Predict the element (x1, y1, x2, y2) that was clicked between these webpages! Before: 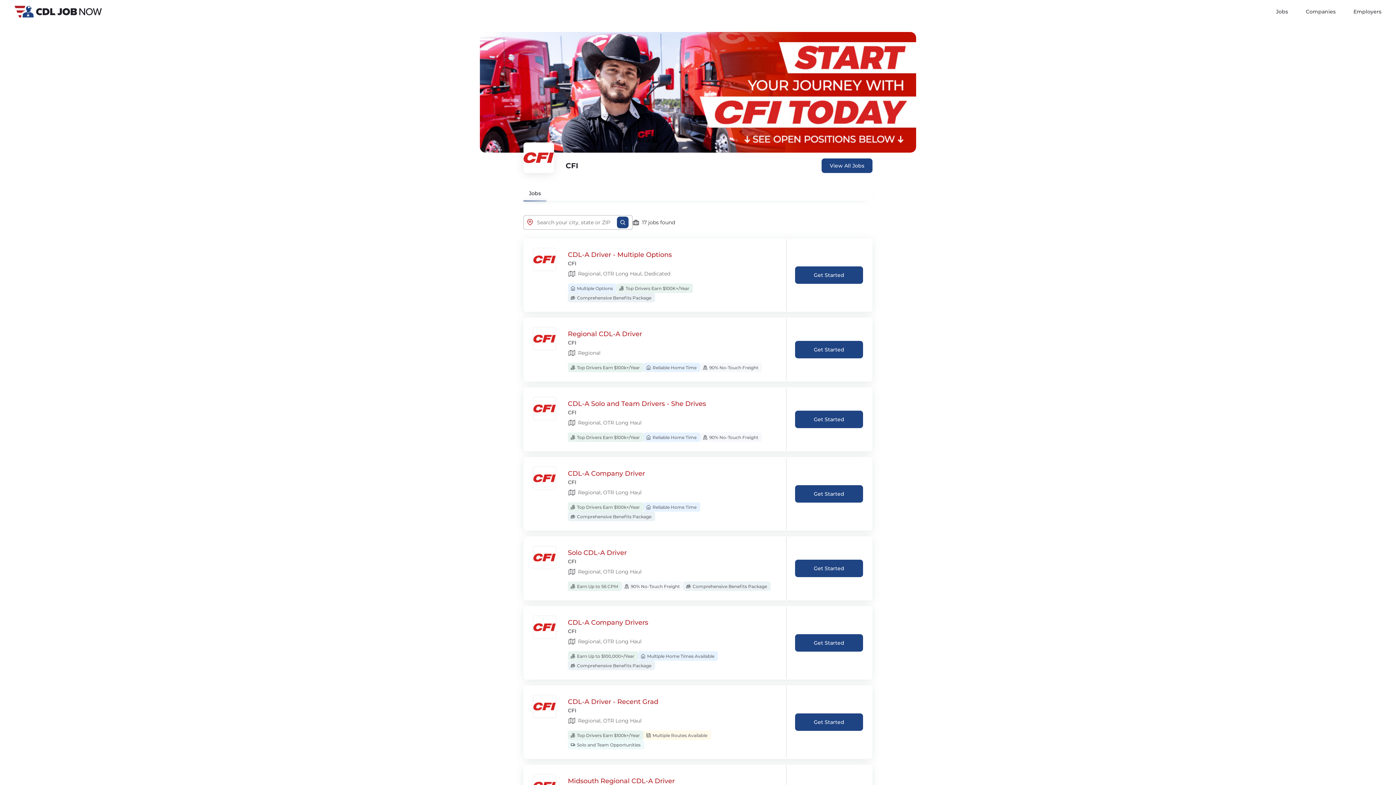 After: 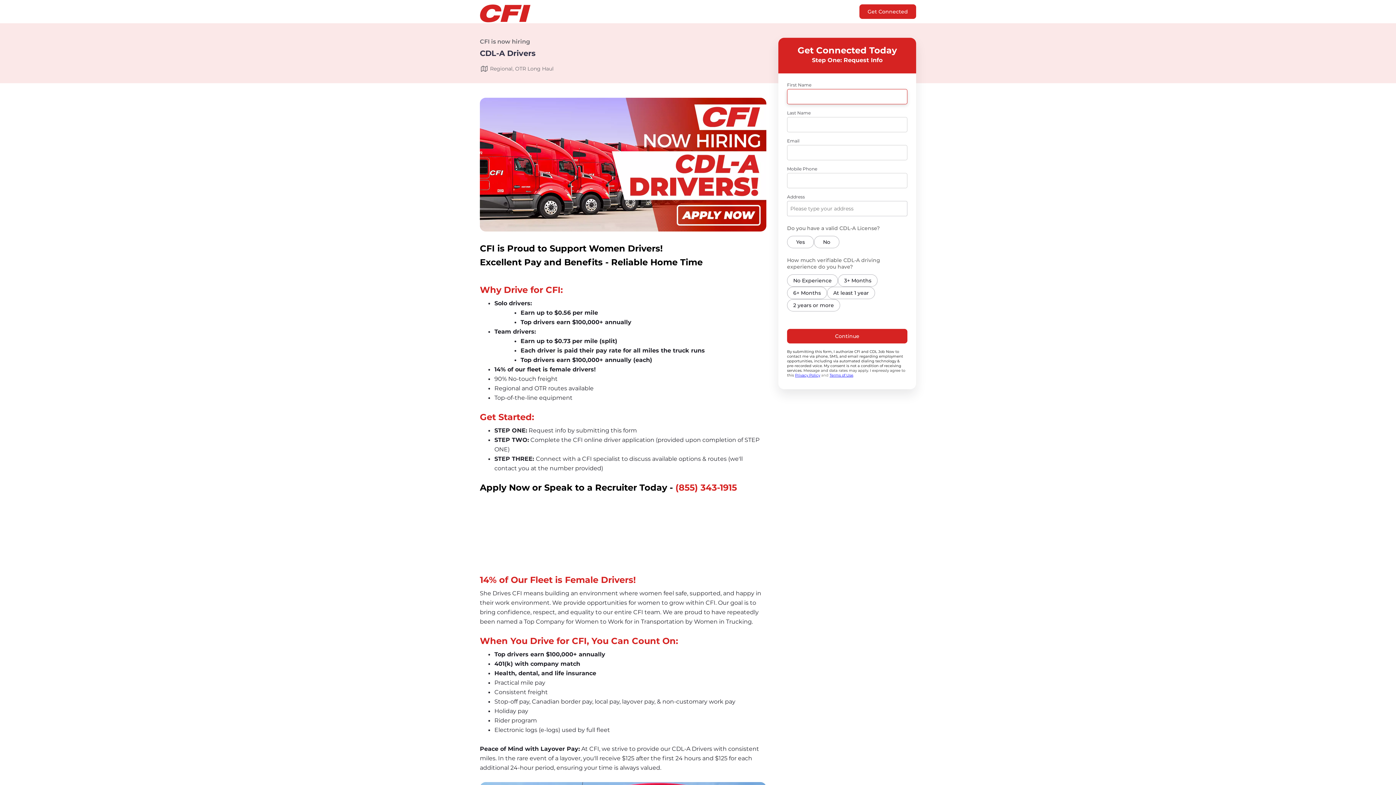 Action: bbox: (795, 416, 863, 422) label: Get Started